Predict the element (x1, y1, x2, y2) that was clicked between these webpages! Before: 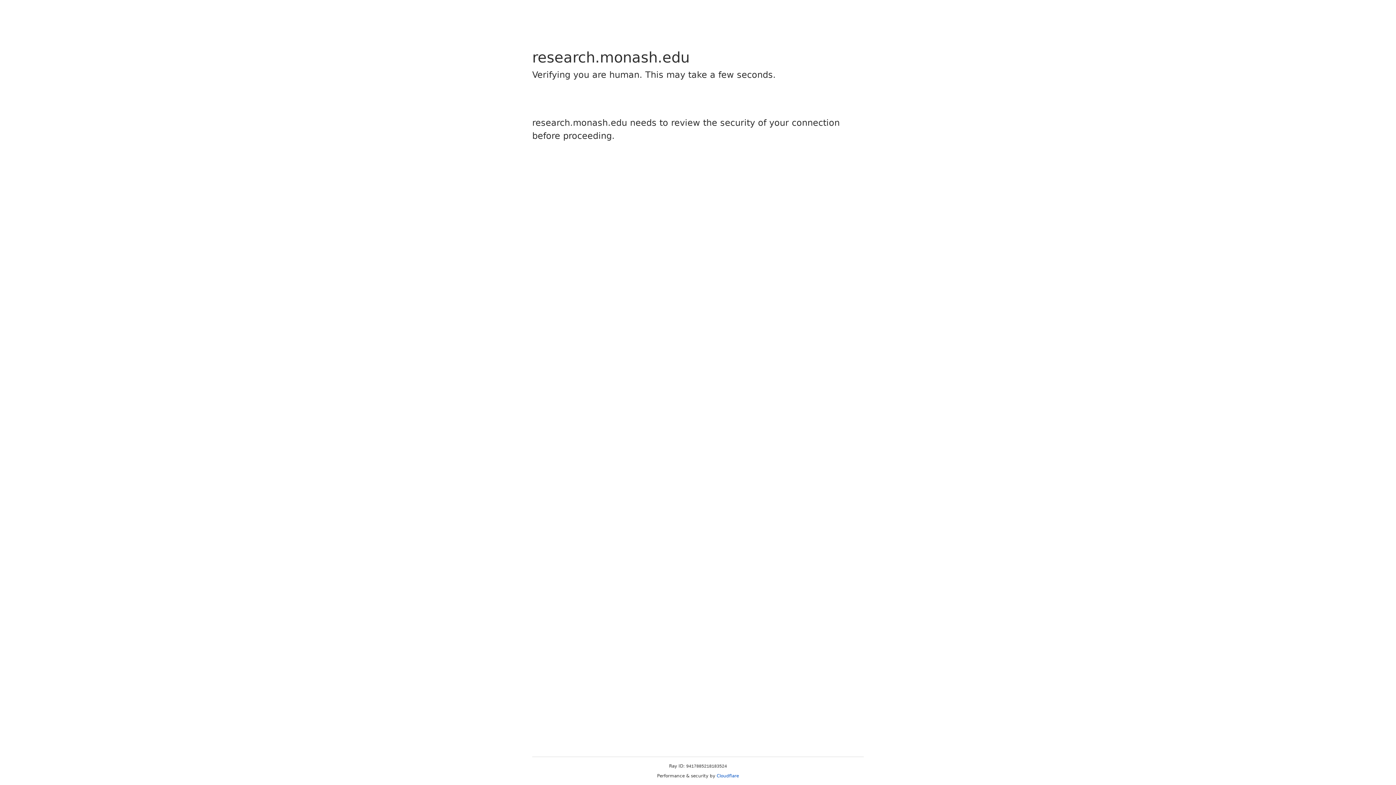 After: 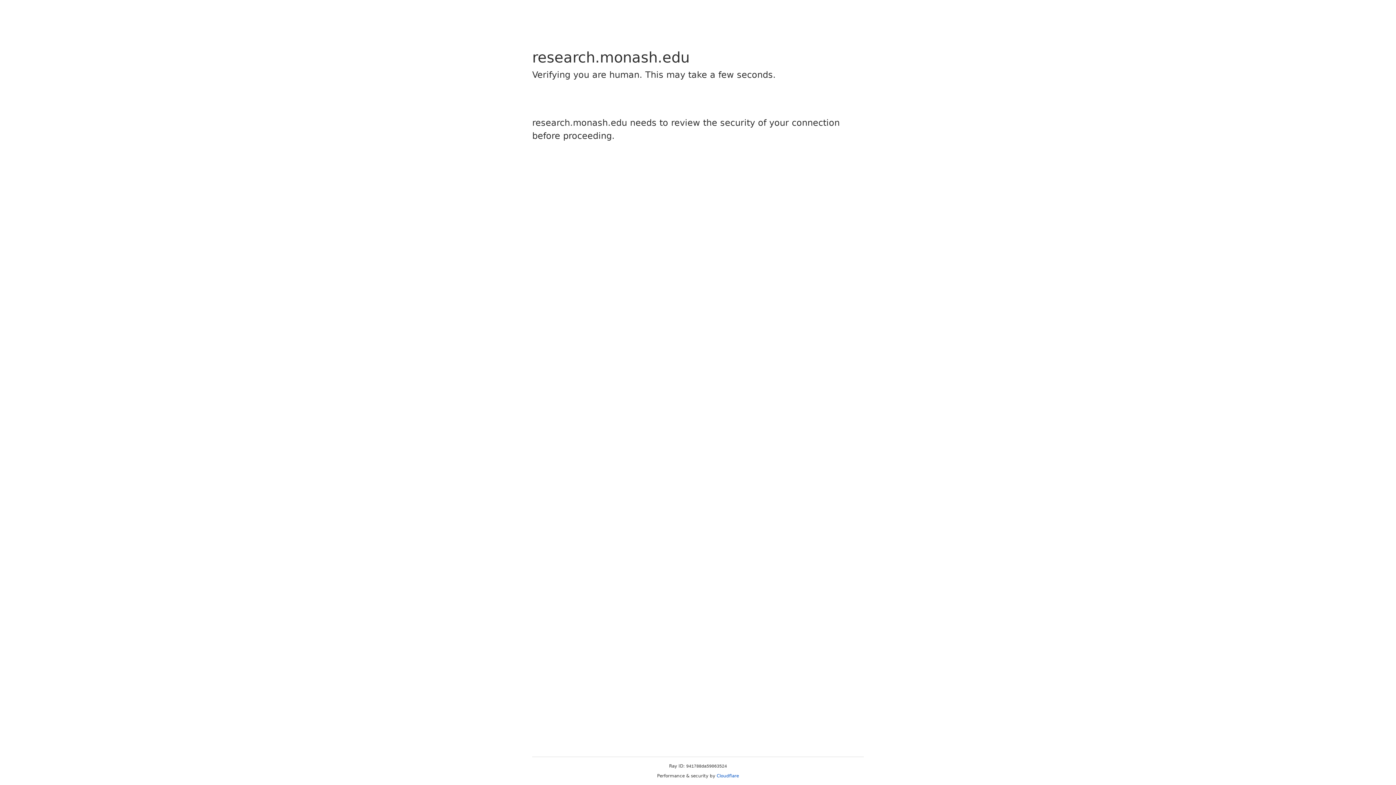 Action: bbox: (716, 773, 739, 778) label: Cloudflare